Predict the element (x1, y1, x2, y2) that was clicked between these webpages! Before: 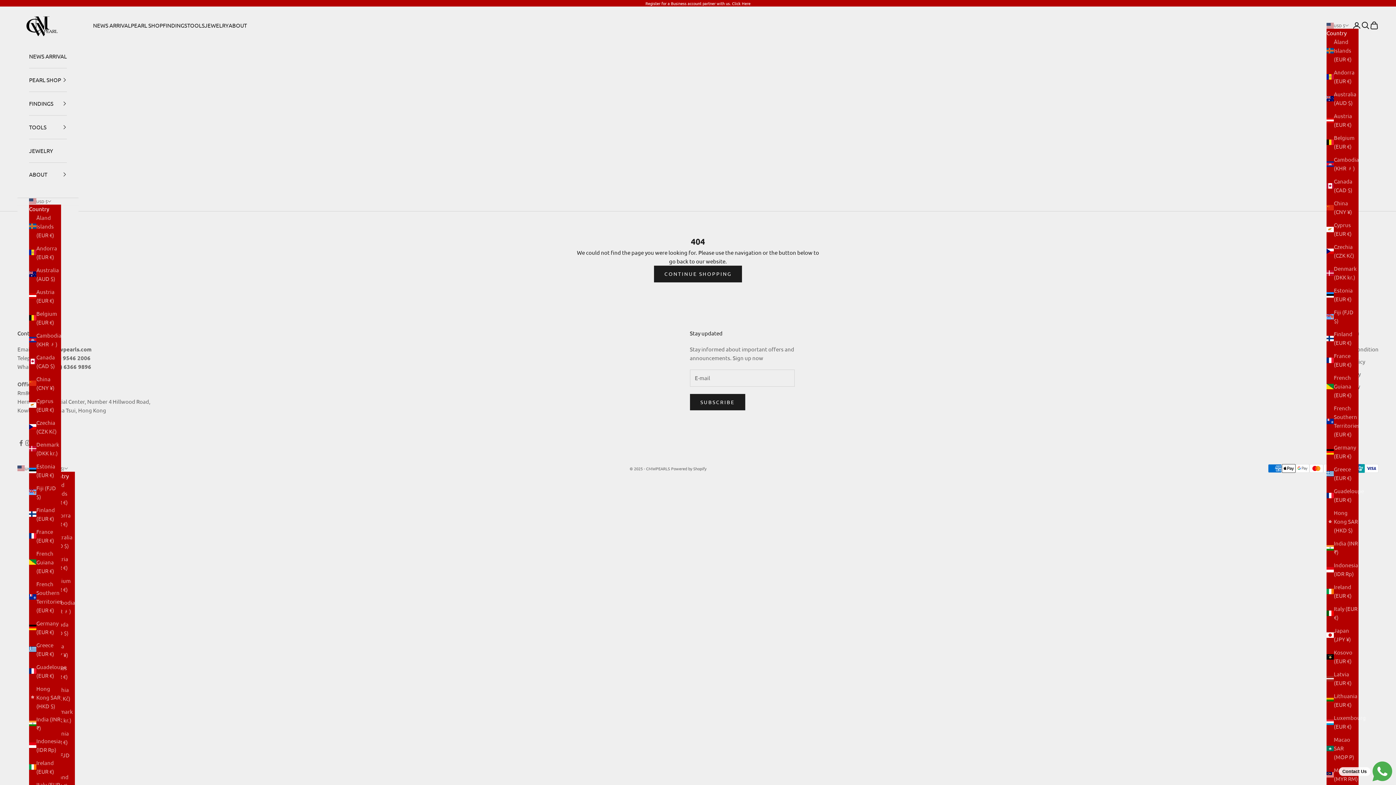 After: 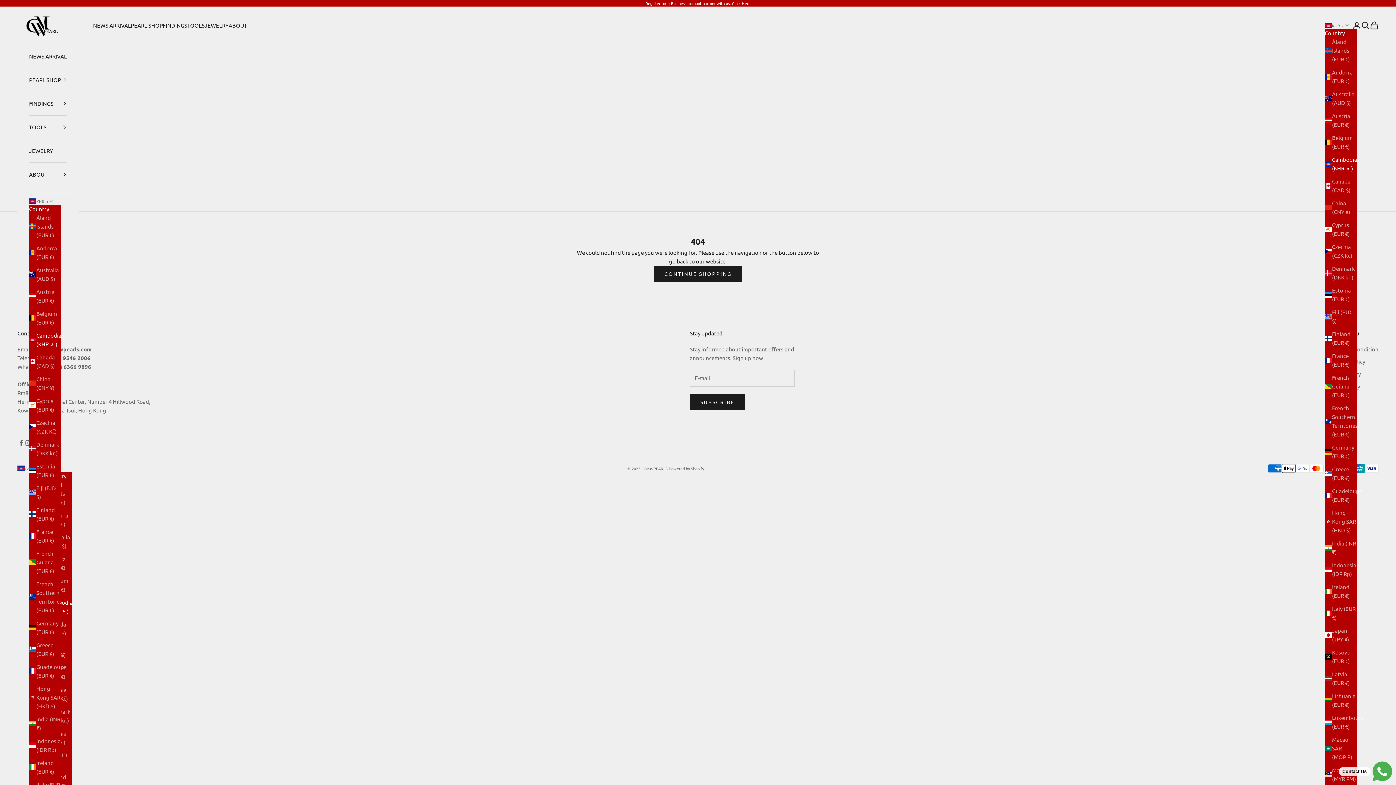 Action: label: Cambodia (KHR ៛) bbox: (1326, 155, 1358, 172)